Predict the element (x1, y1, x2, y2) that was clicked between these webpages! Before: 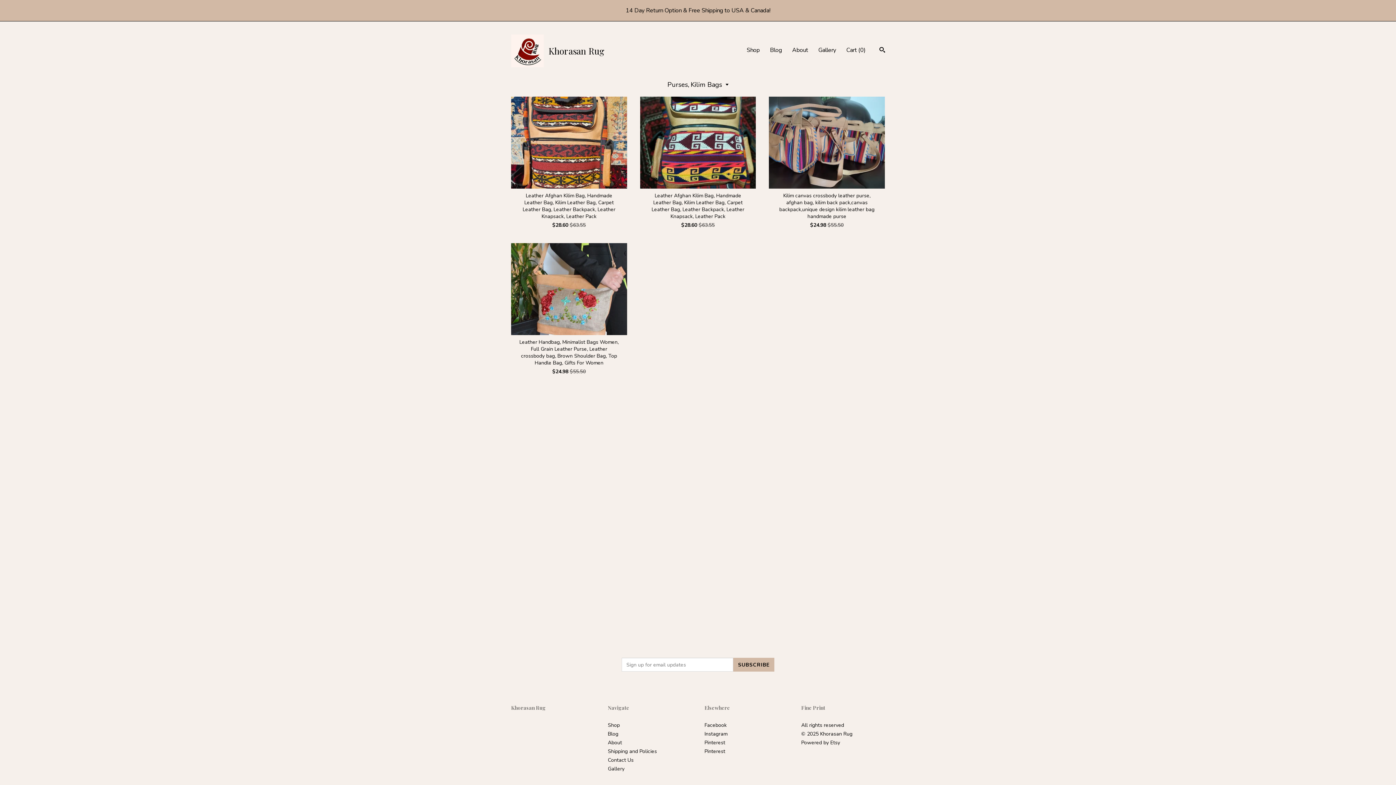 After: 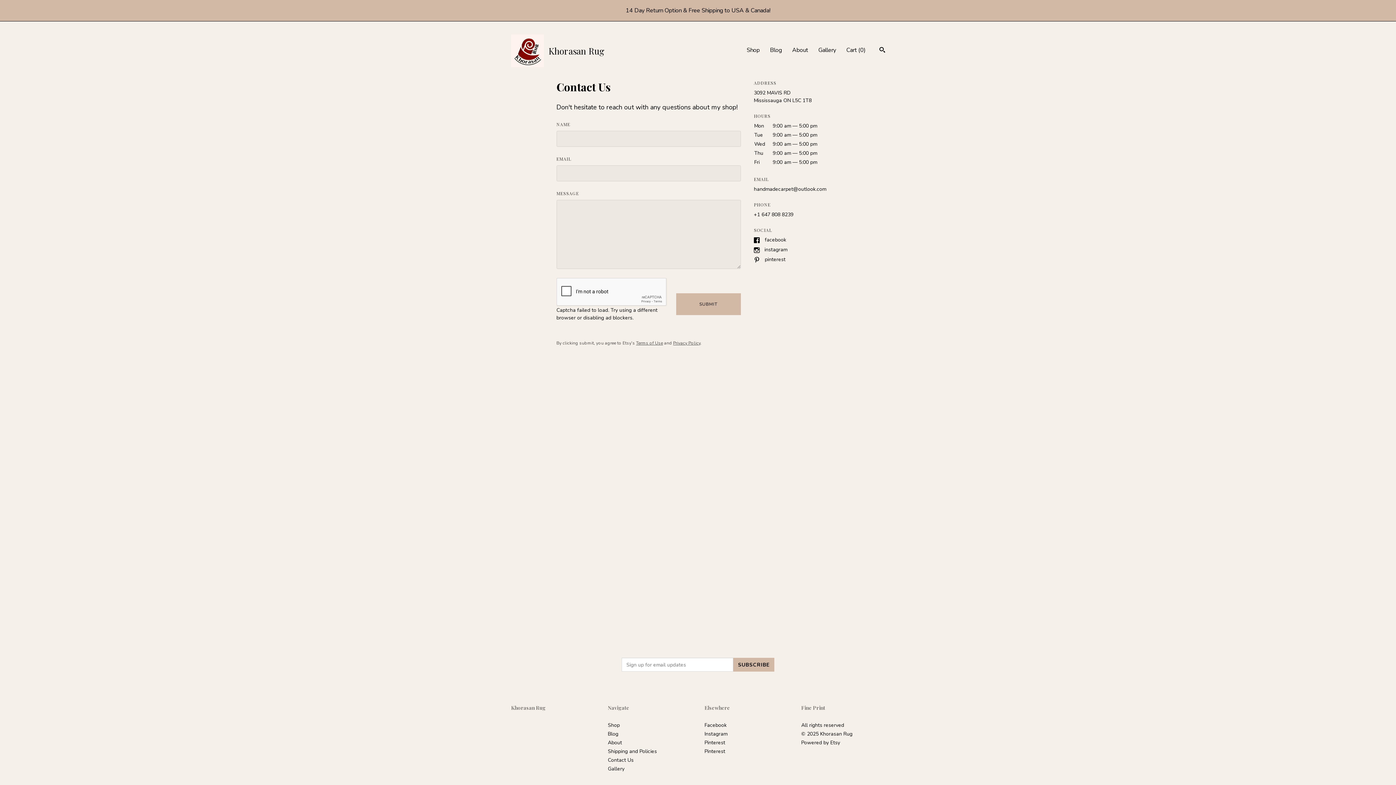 Action: label: Contact Us bbox: (608, 757, 633, 764)